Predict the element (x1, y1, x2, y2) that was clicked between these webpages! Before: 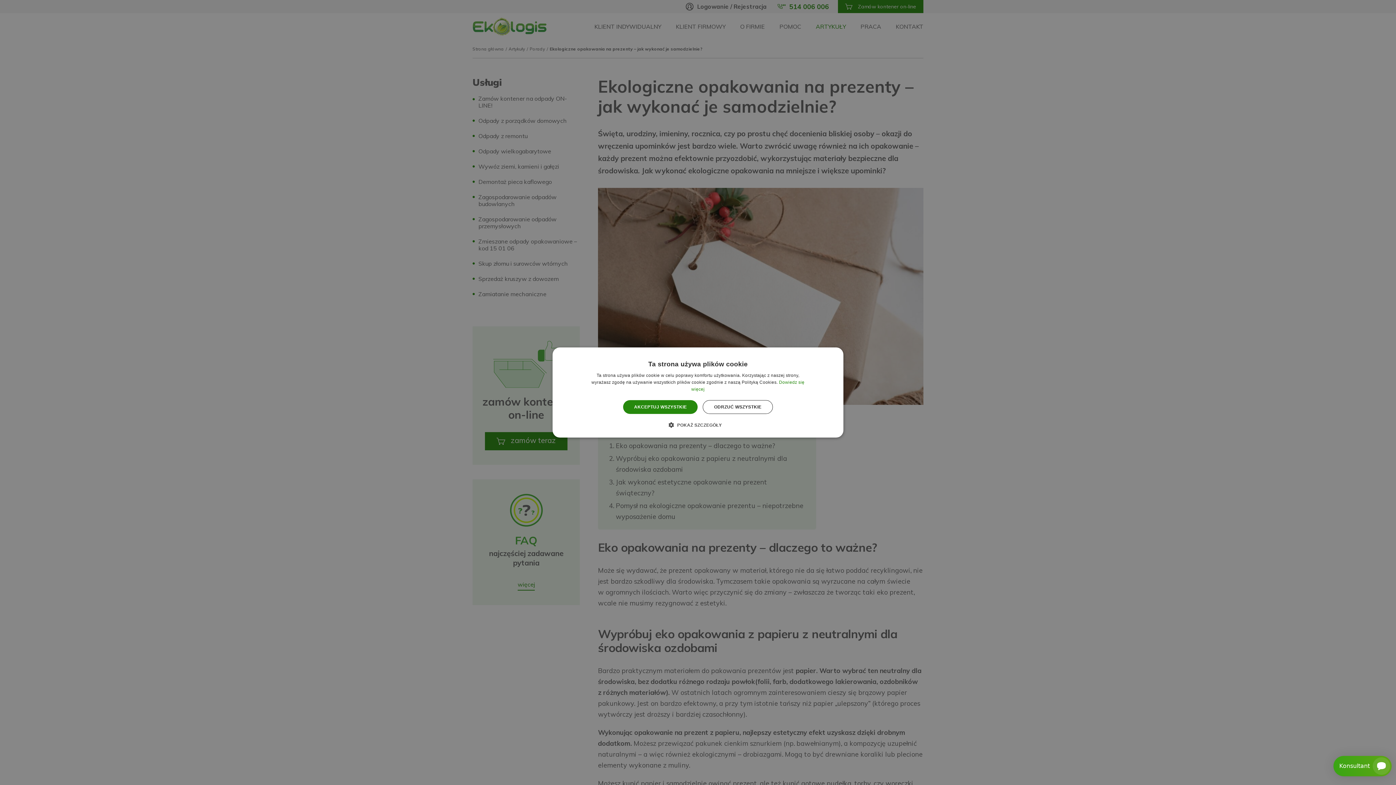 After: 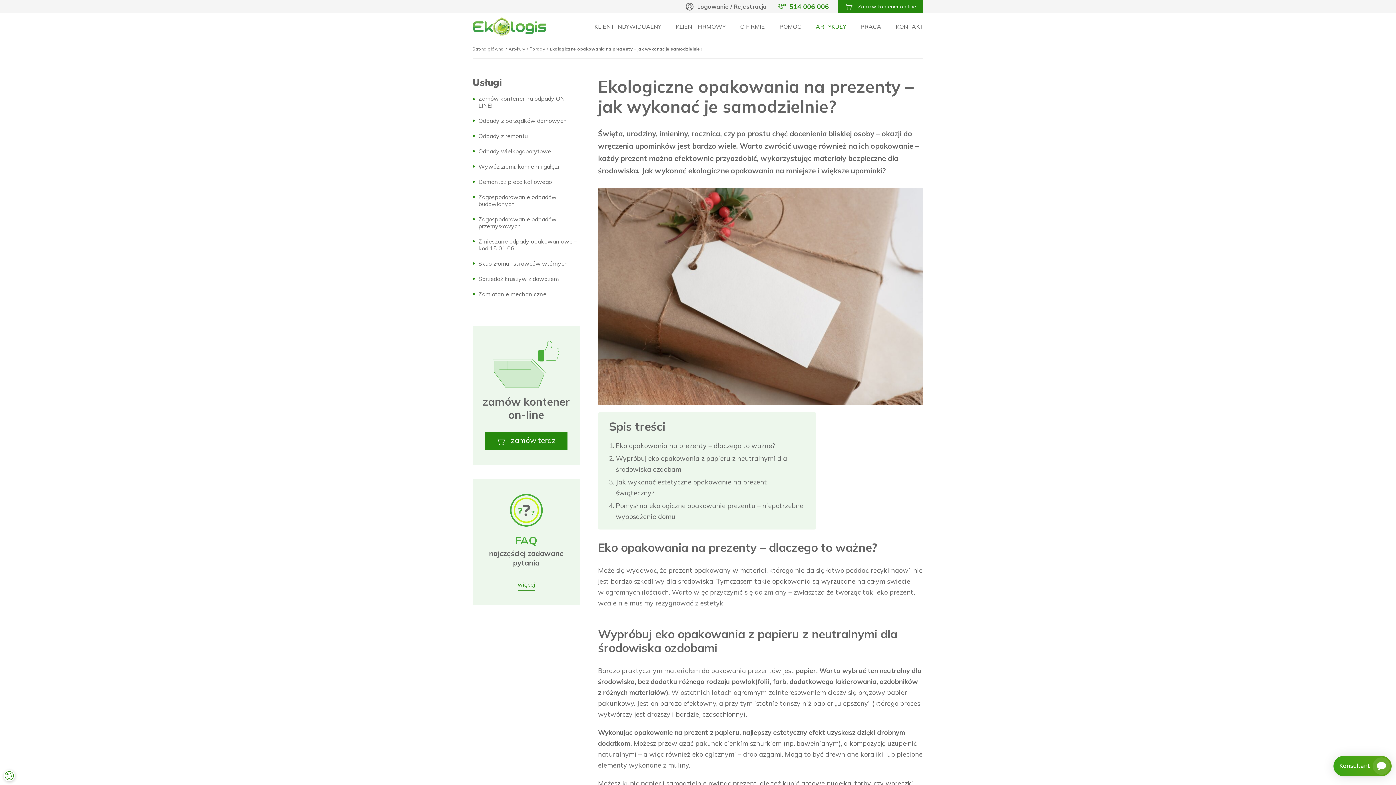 Action: label: ODRZUĆ WSZYSTKIE bbox: (703, 400, 773, 414)